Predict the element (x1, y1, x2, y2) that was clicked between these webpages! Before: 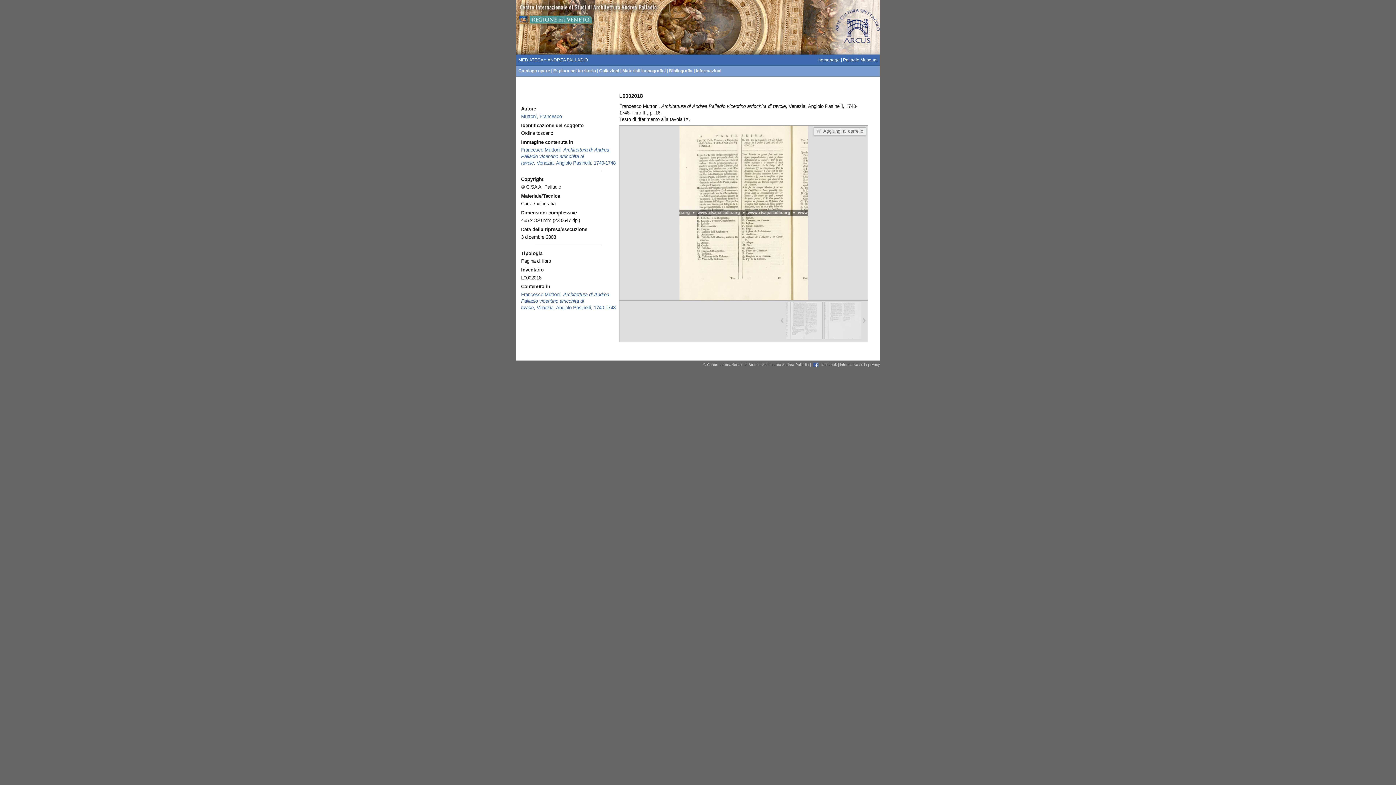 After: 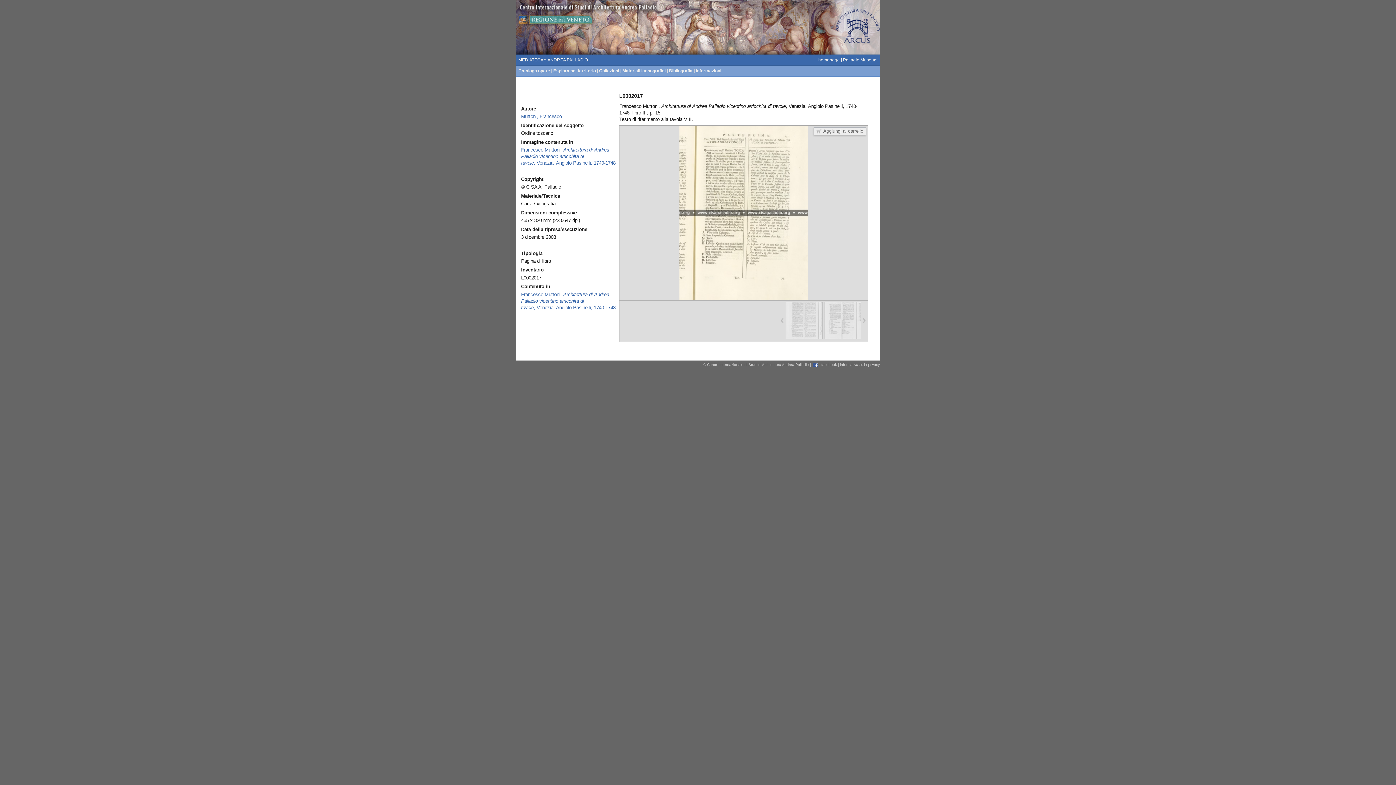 Action: bbox: (780, 317, 823, 322)